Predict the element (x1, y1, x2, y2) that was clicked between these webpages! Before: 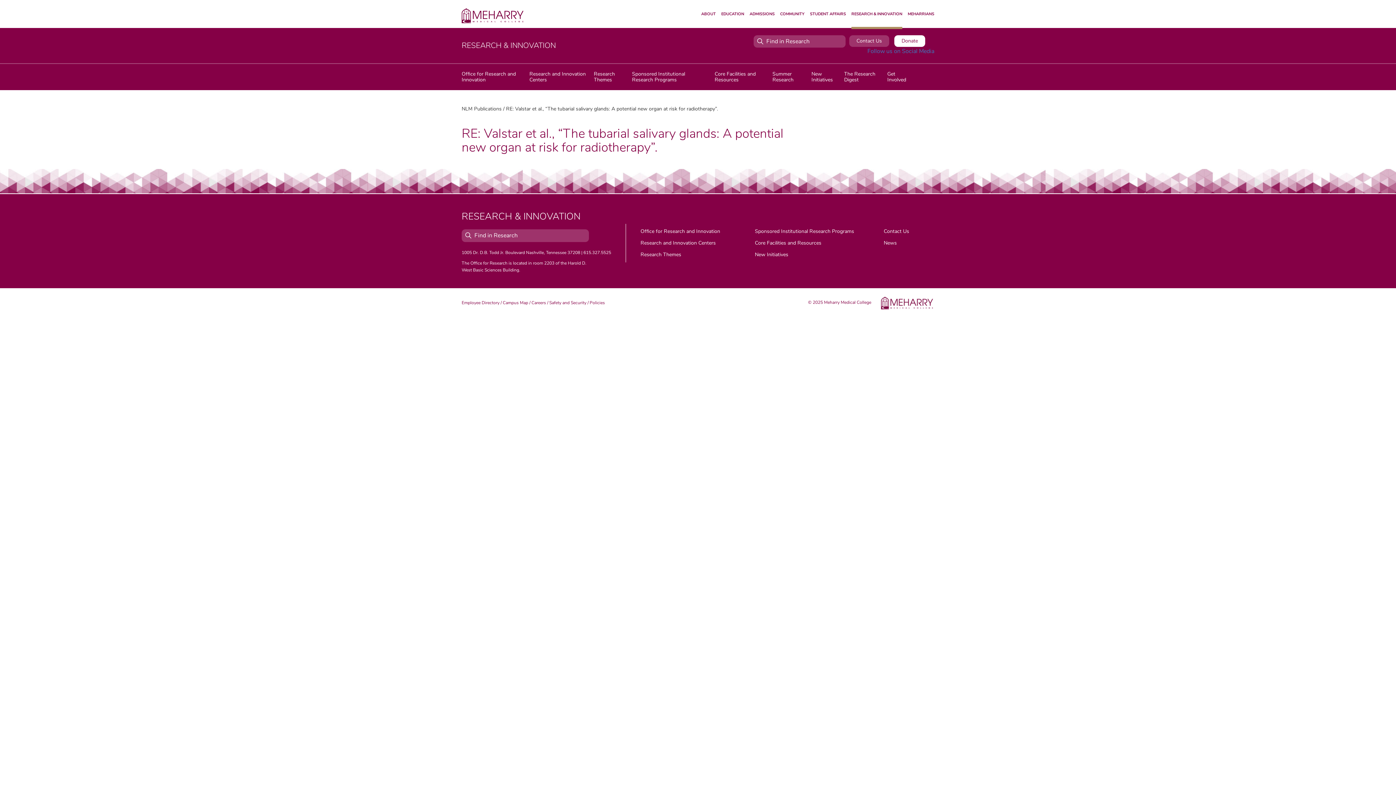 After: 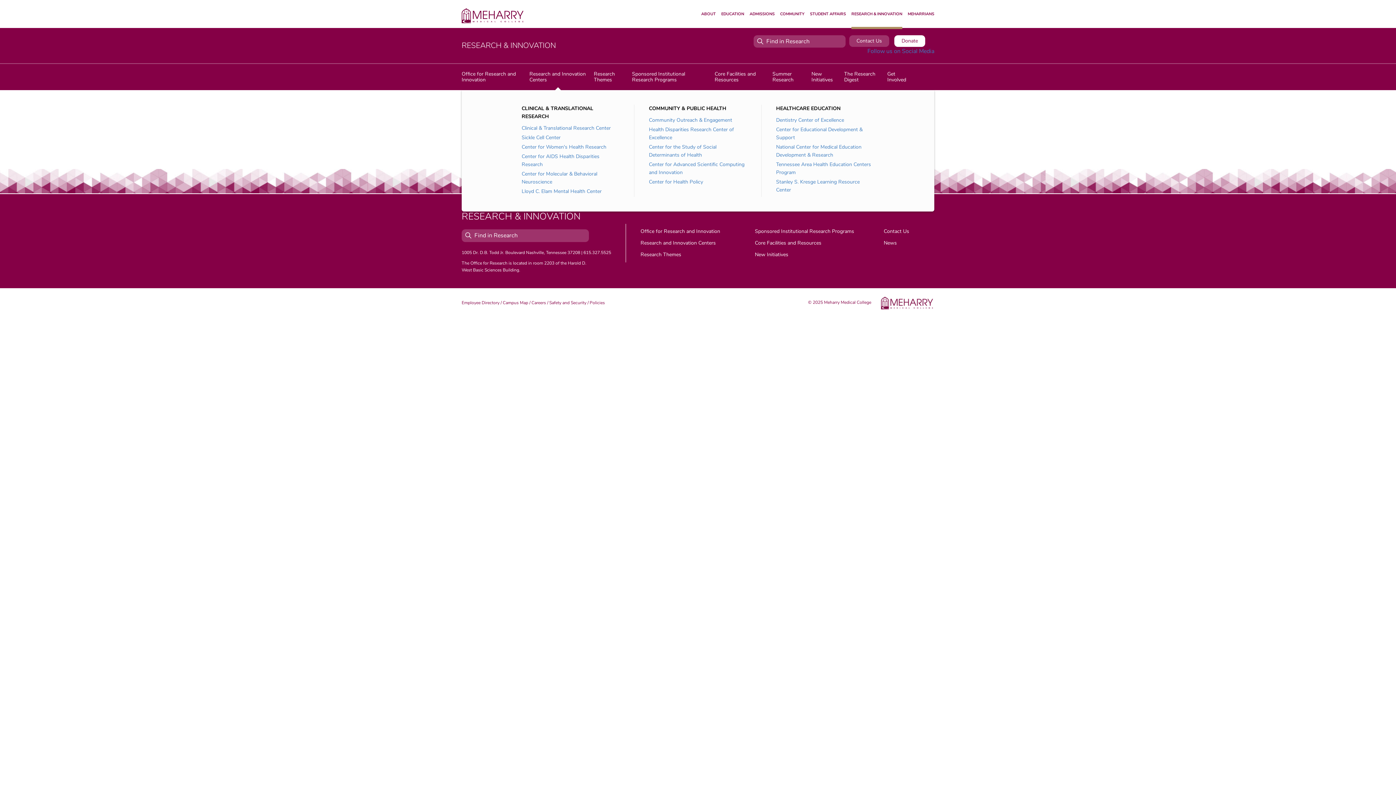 Action: label: Research and Innovation Centers bbox: (529, 64, 586, 90)